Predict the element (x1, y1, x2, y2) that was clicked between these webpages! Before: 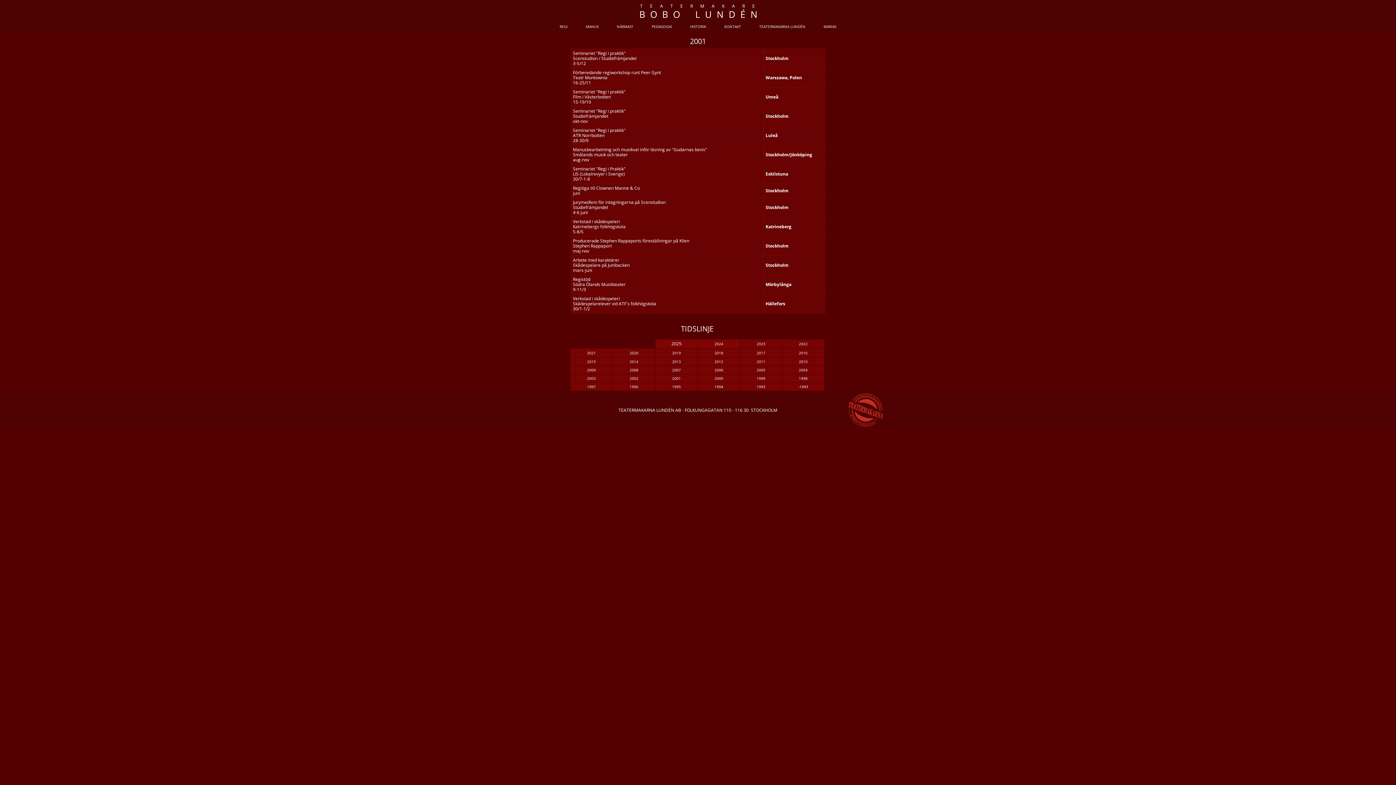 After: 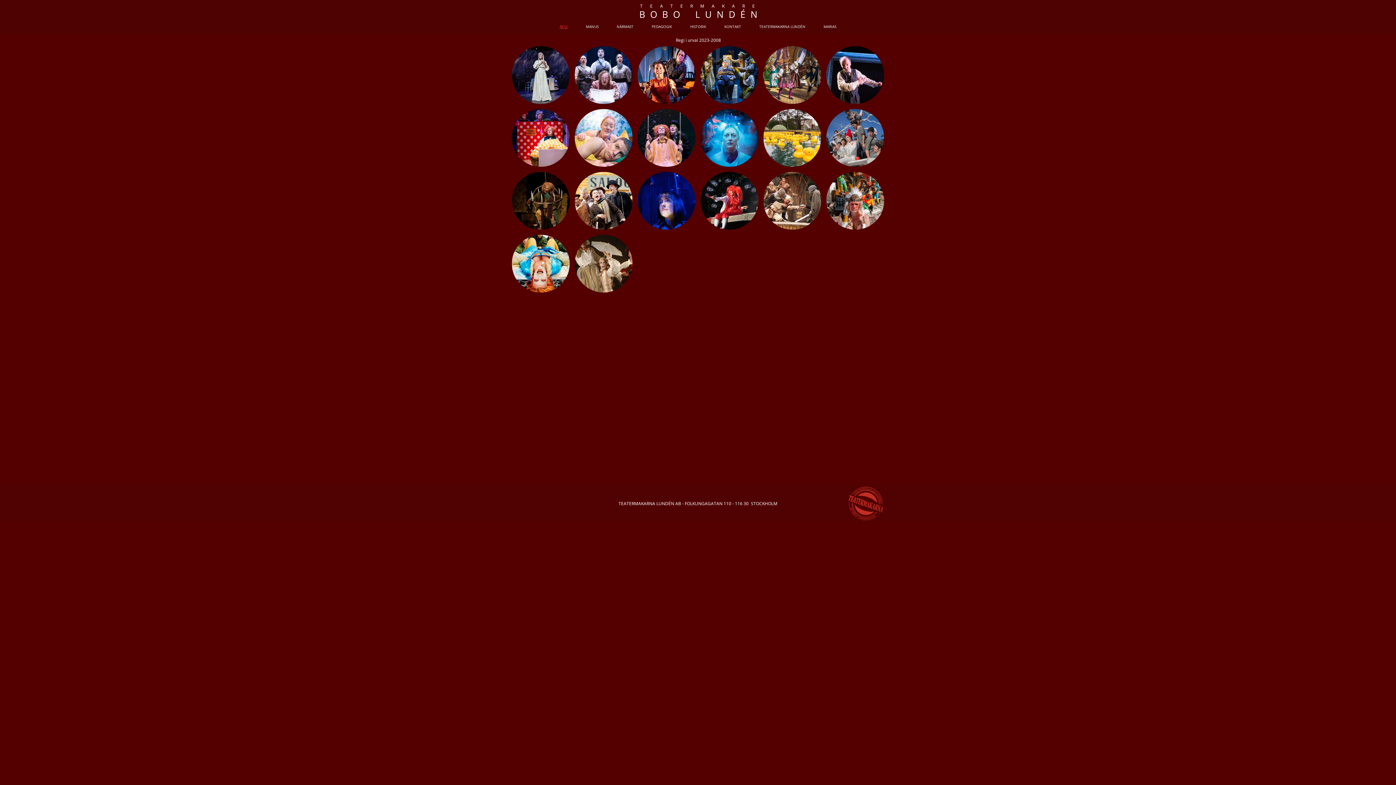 Action: label: REGI bbox: (552, 22, 575, 30)